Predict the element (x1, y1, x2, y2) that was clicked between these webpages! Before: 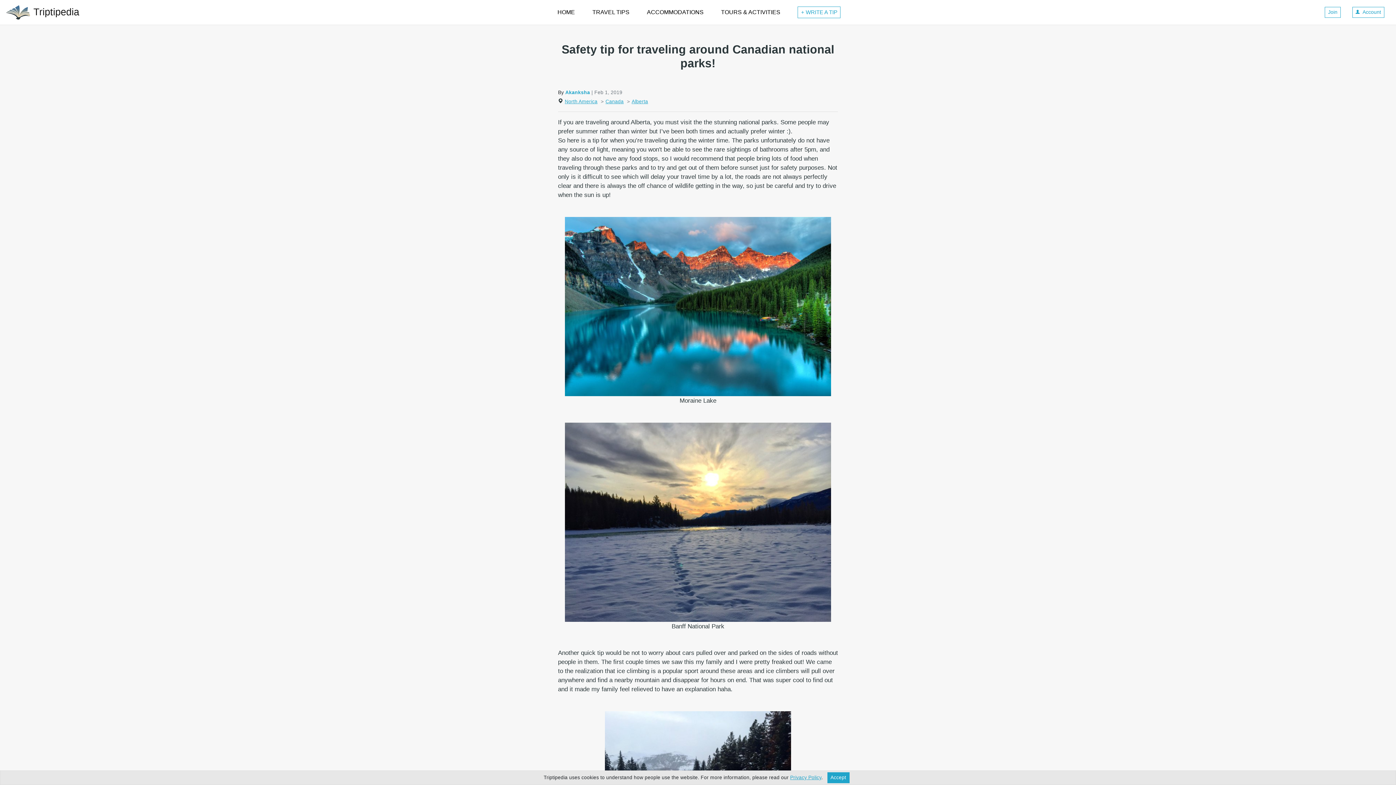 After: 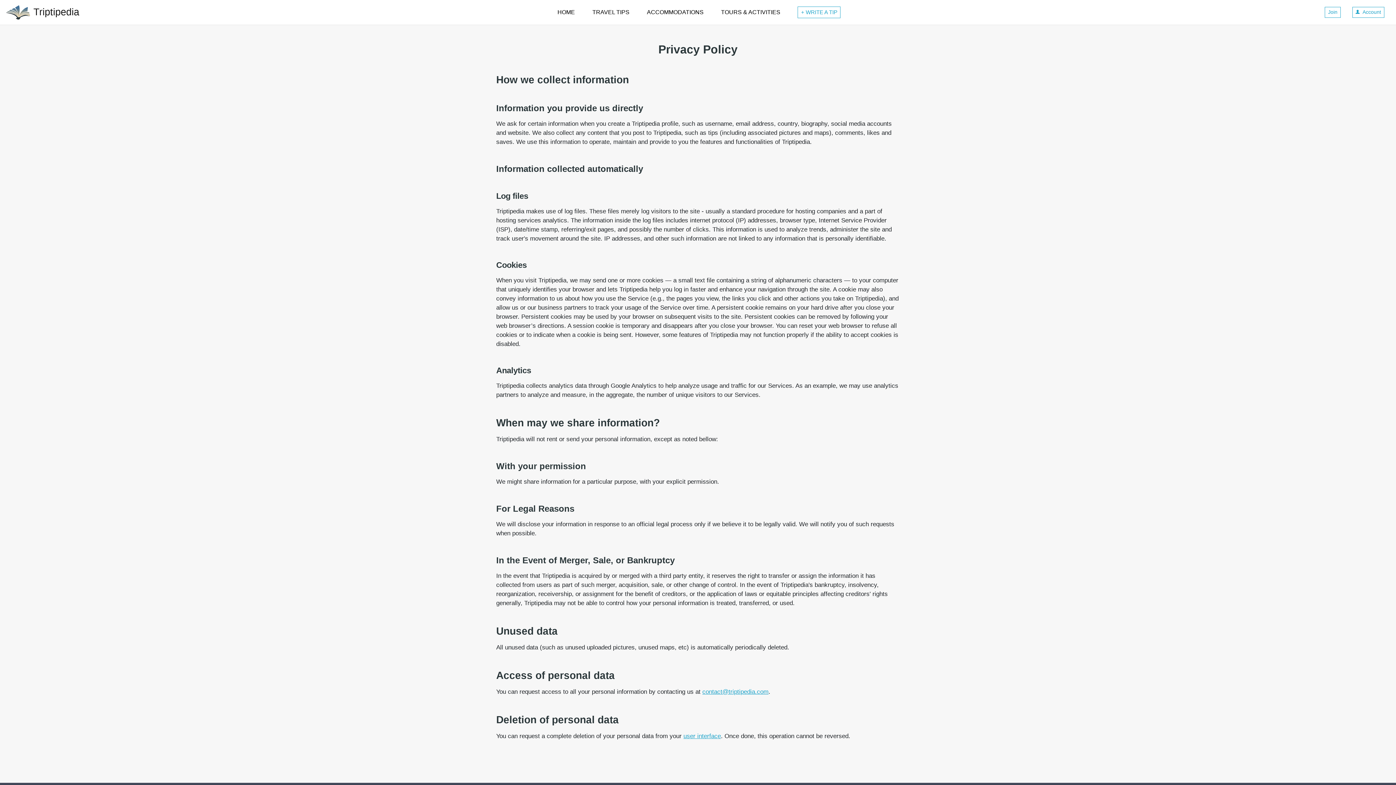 Action: bbox: (790, 775, 821, 780) label: Privacy Policy